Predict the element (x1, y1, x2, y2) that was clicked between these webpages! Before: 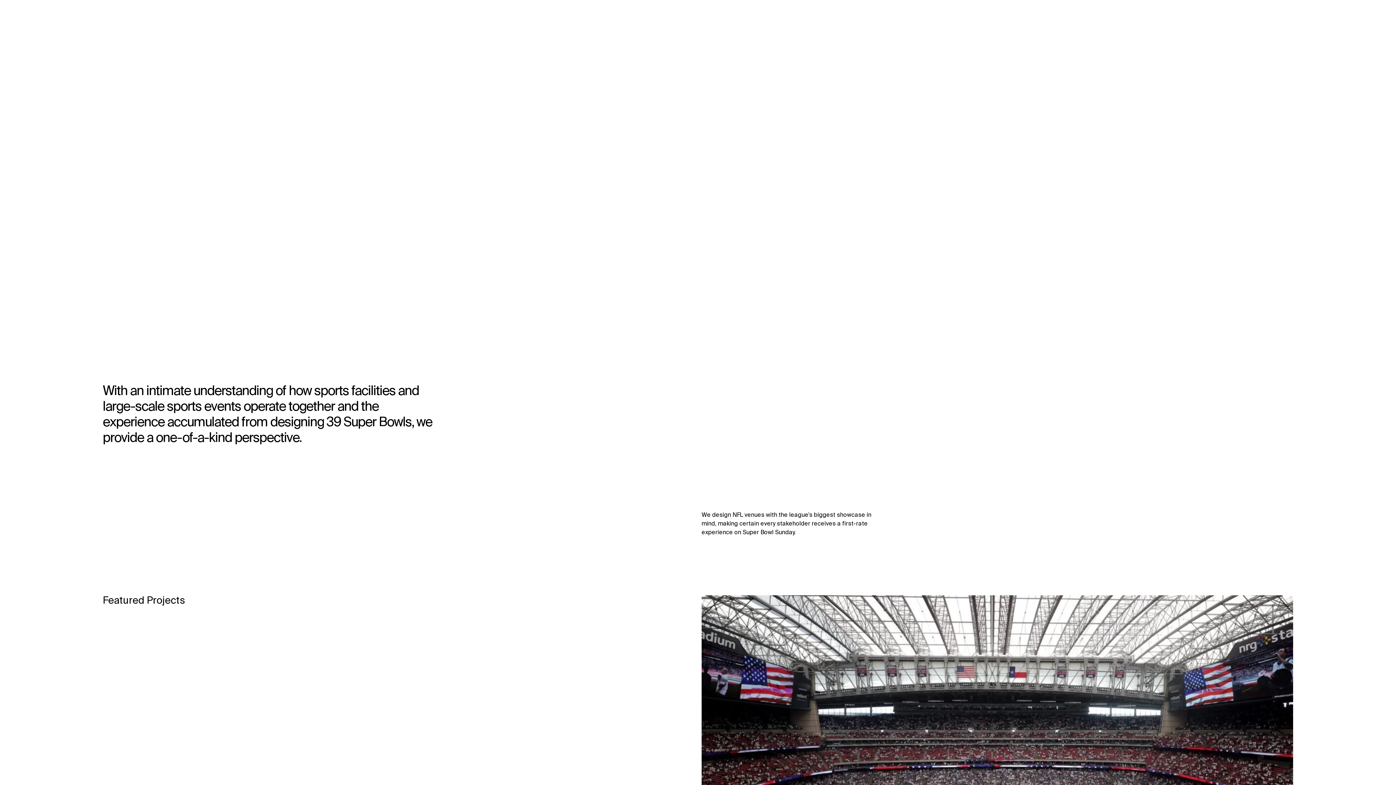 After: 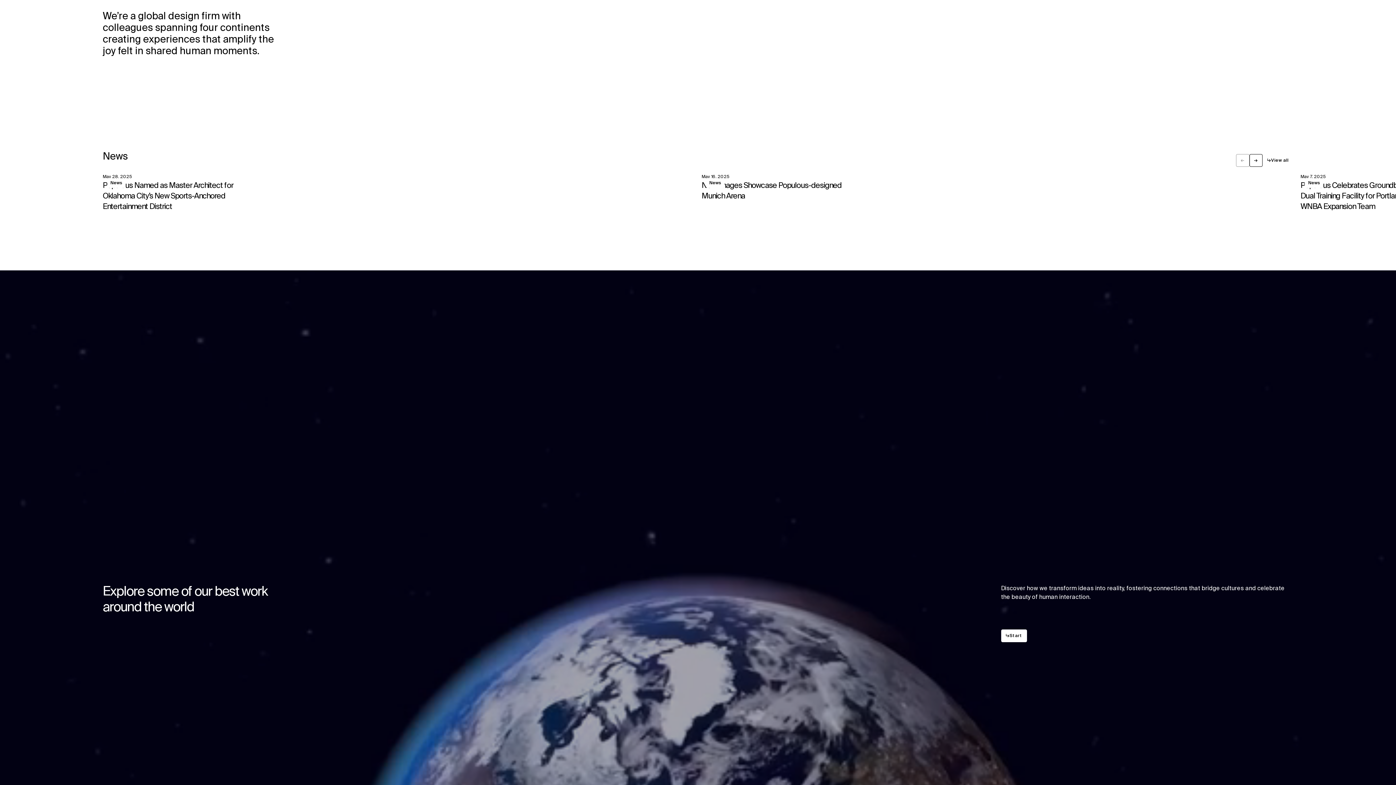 Action: label: Populous bbox: (11, 12, 65, 20)